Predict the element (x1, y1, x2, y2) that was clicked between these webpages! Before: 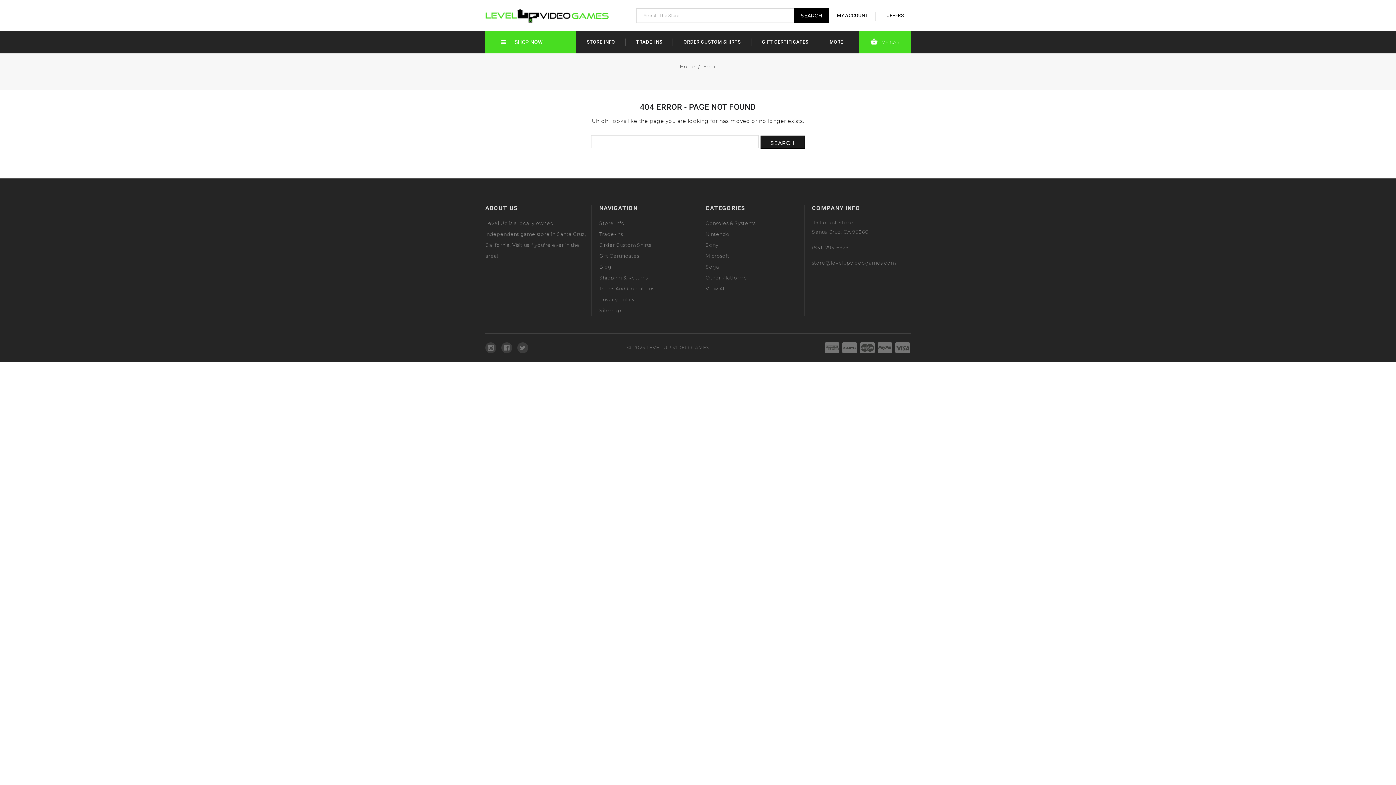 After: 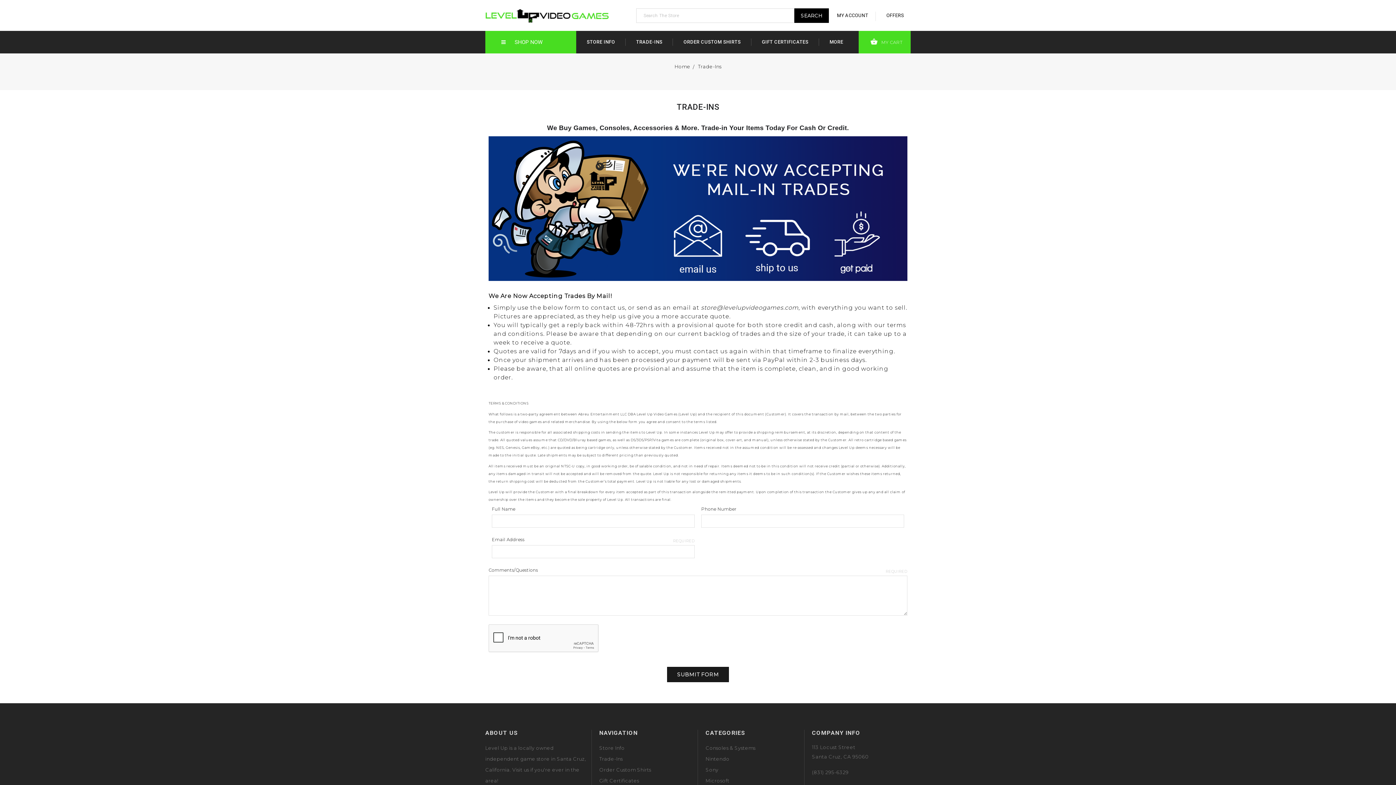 Action: bbox: (599, 228, 654, 239) label: Trade-Ins